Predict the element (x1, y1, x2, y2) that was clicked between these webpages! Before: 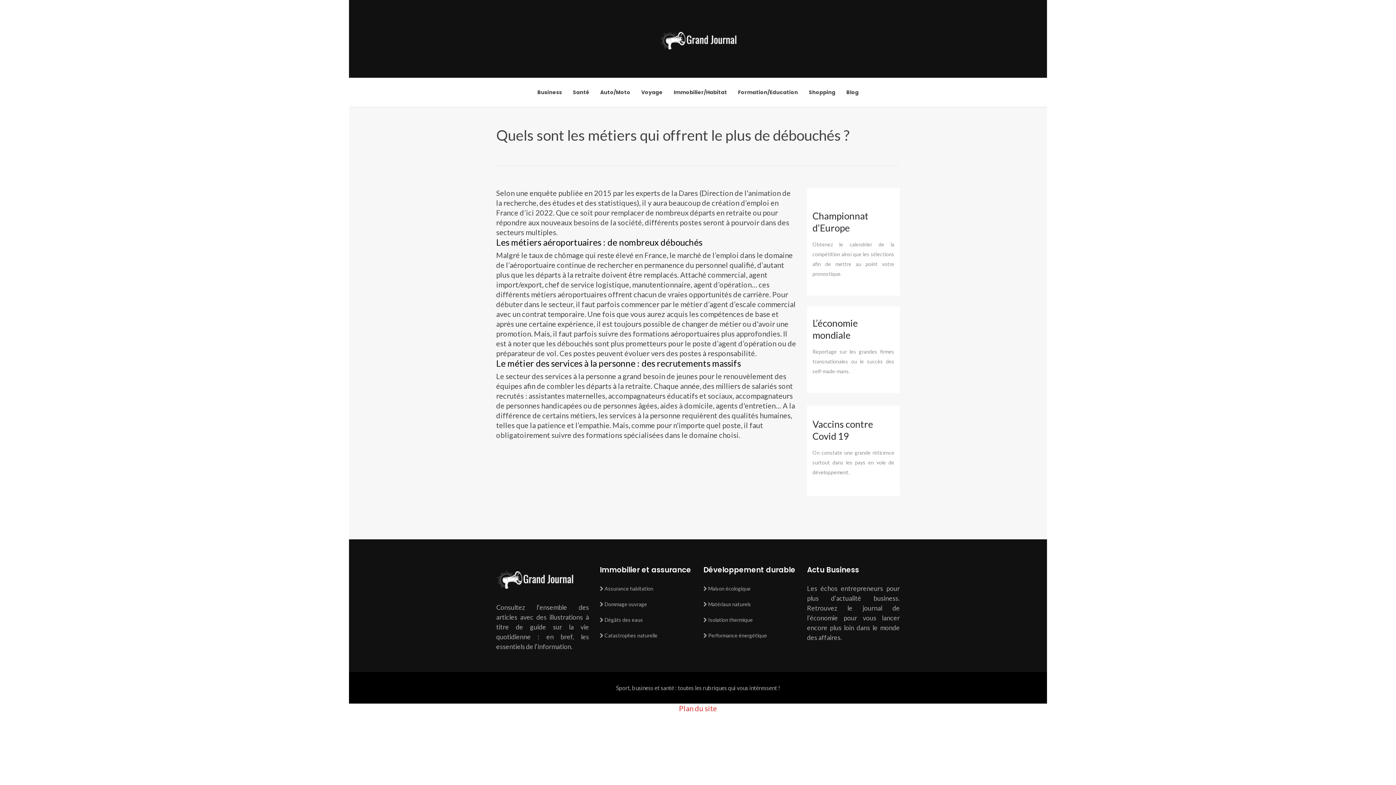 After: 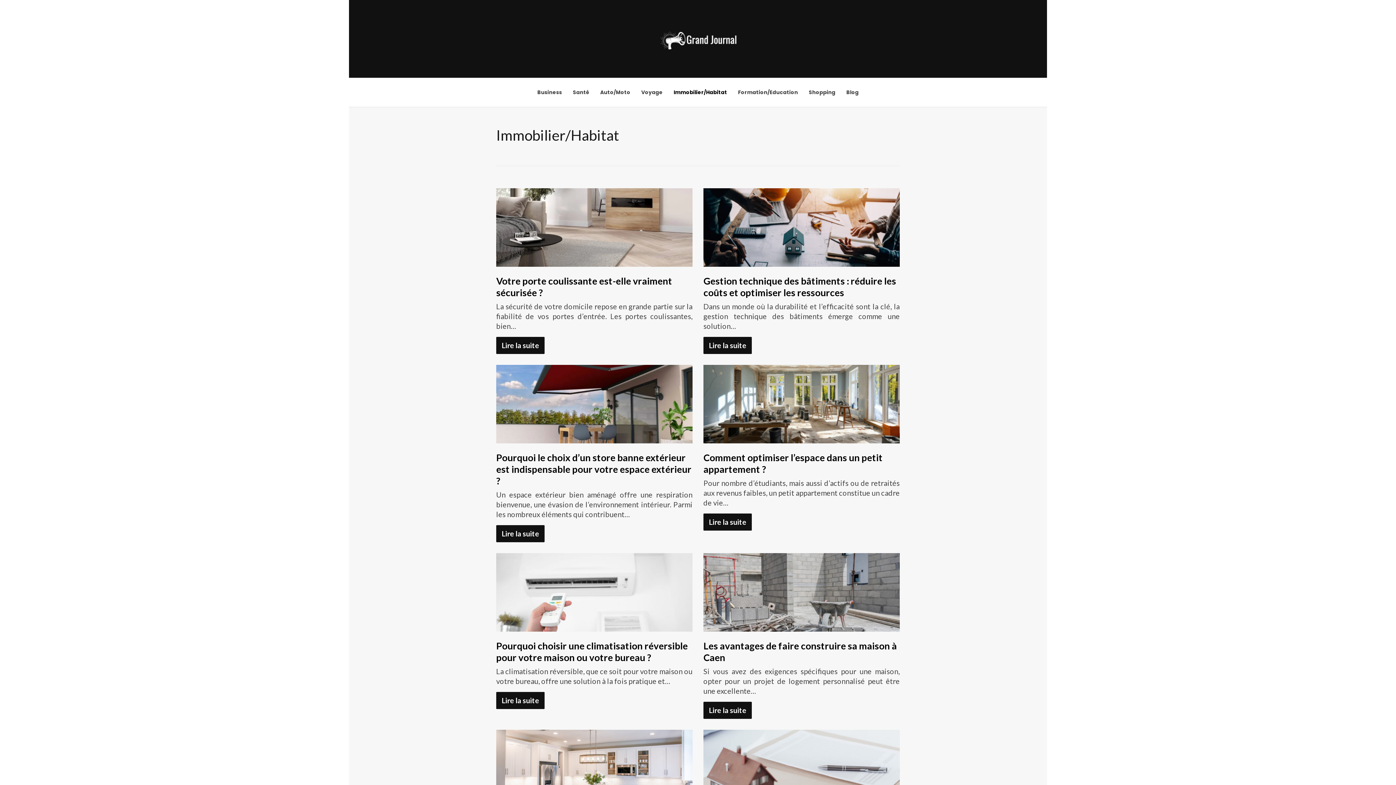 Action: bbox: (673, 77, 727, 106) label: Immobilier/Habitat